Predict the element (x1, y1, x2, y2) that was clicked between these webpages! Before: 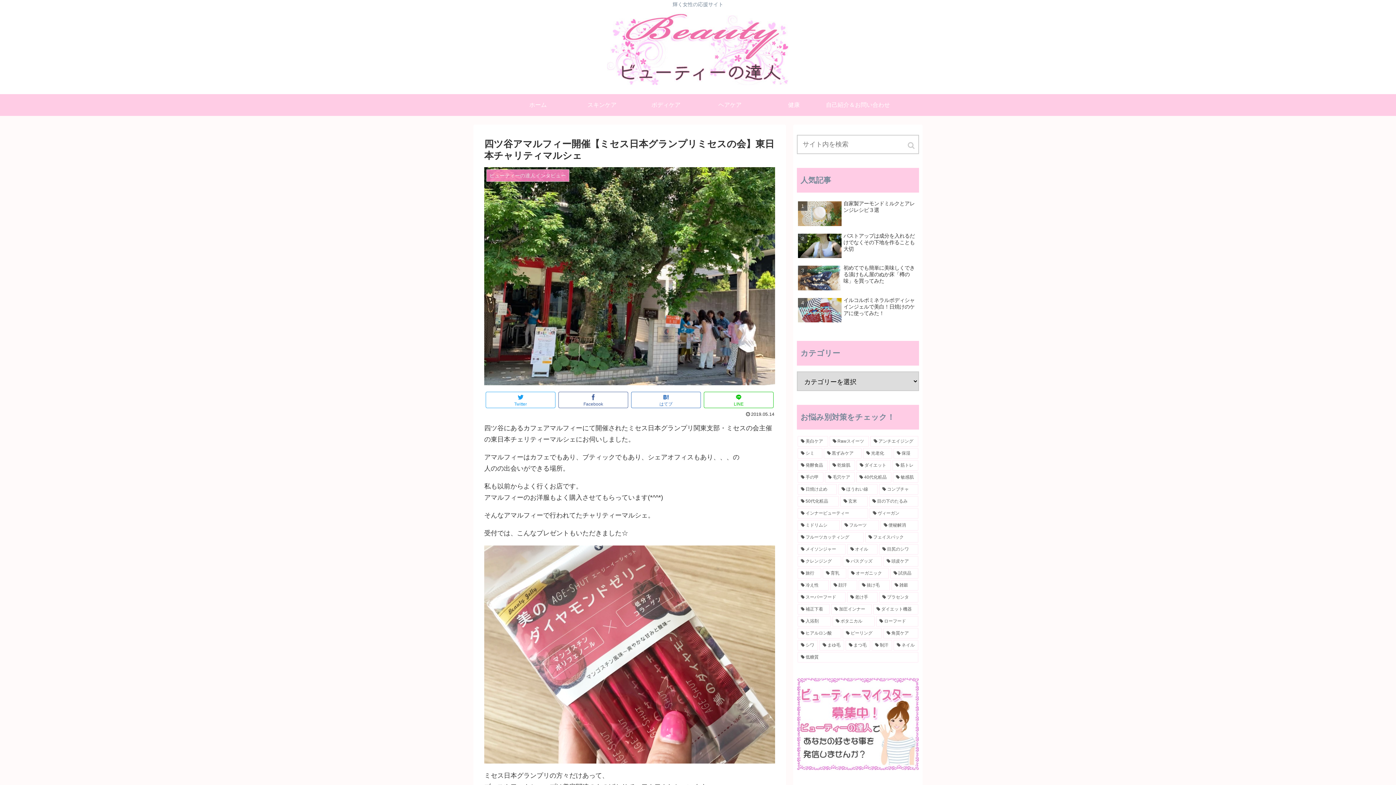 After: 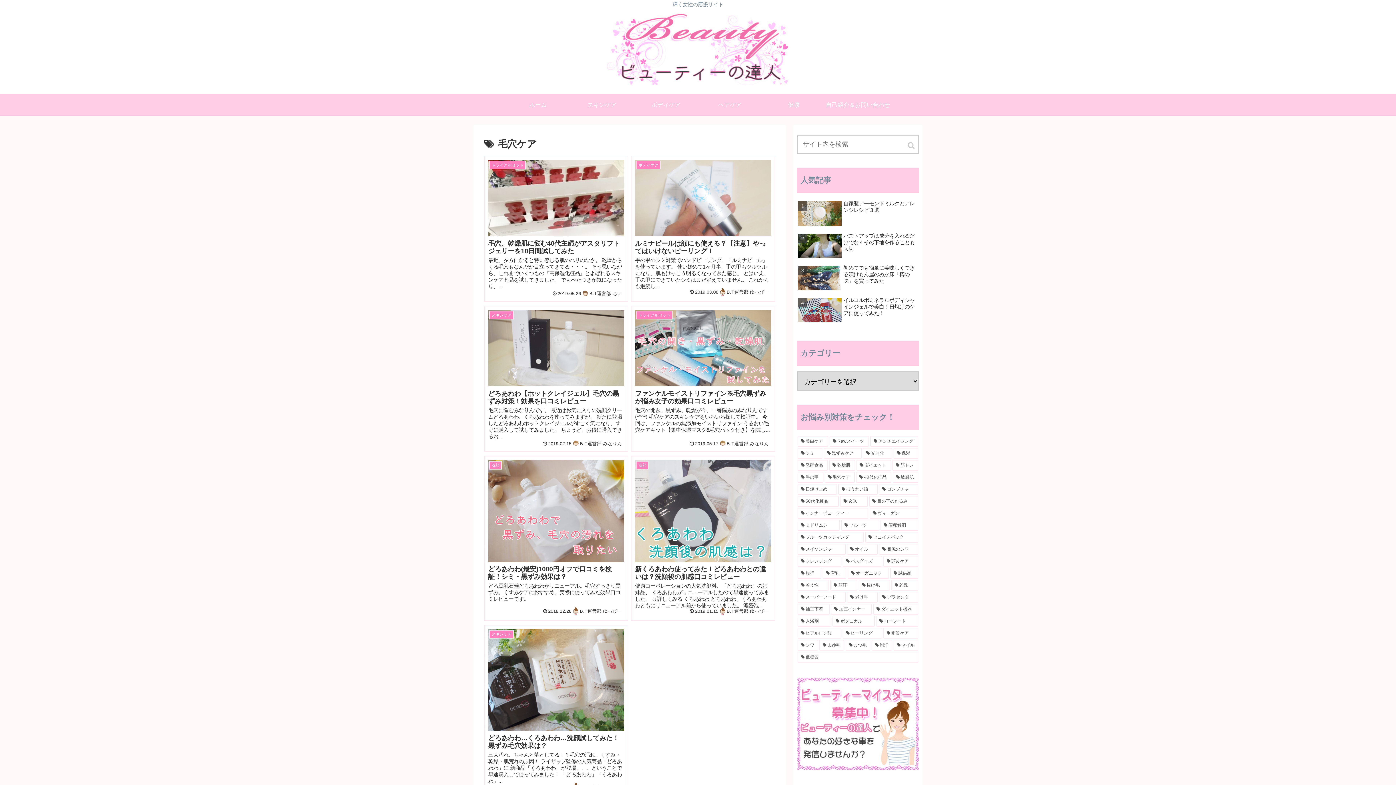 Action: label: 毛穴ケア (7個の項目) bbox: (824, 472, 854, 482)